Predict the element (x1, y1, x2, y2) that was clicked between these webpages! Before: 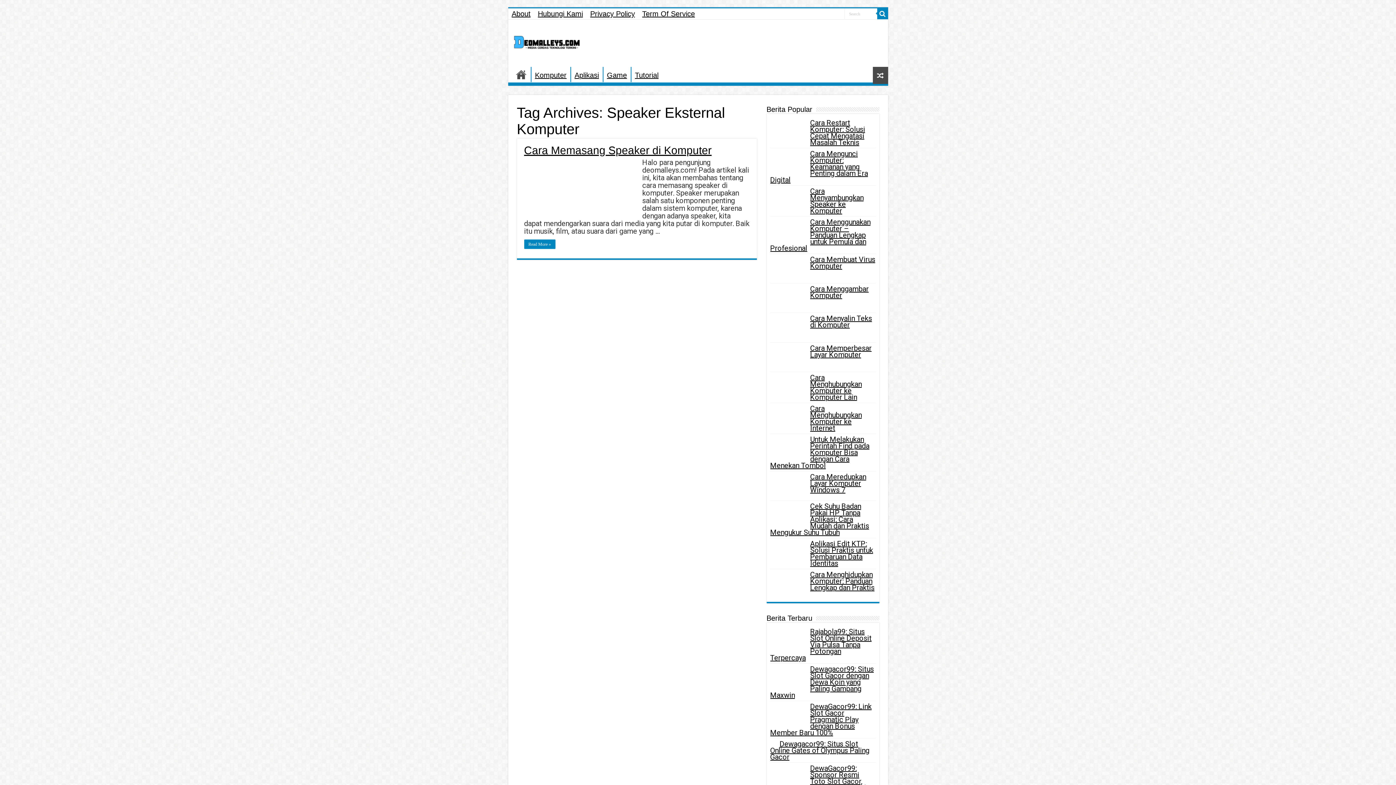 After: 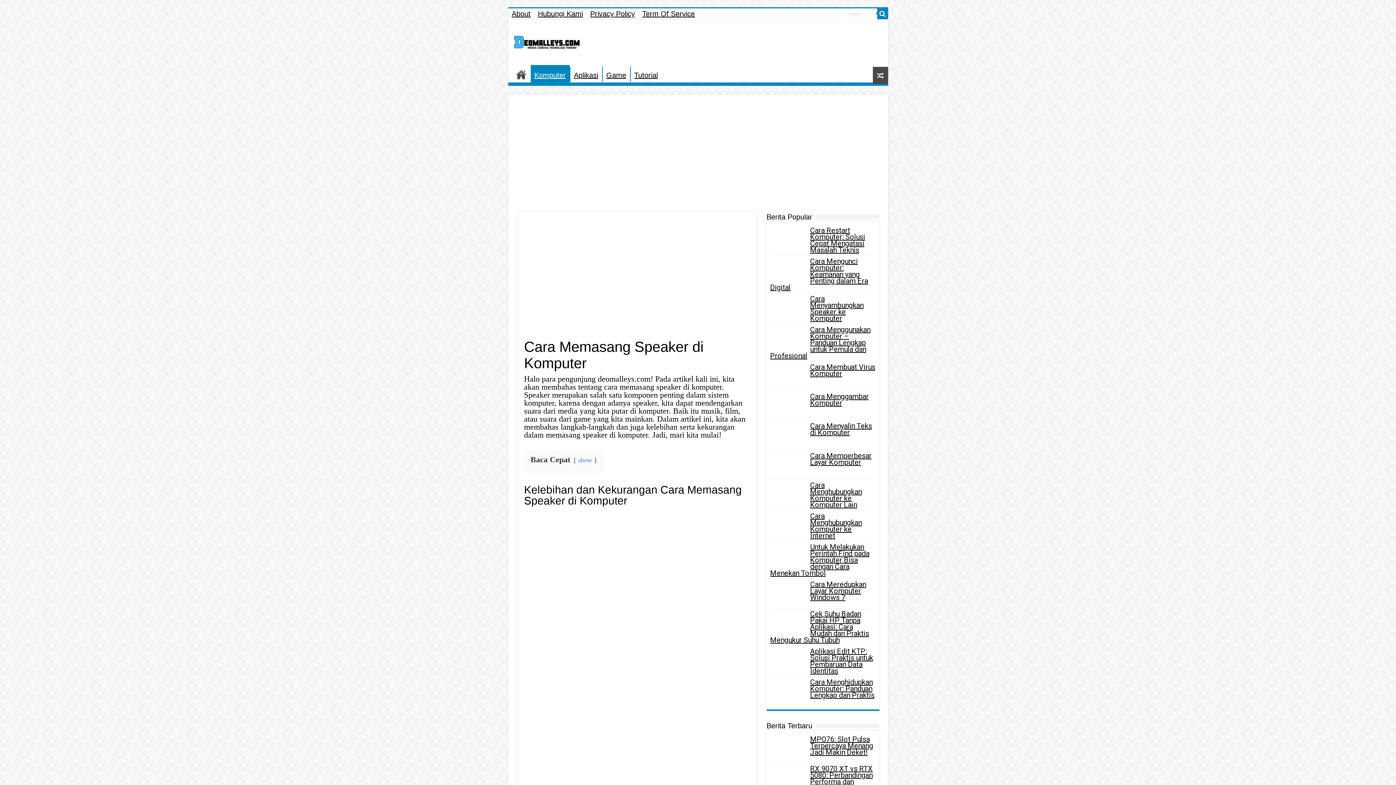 Action: bbox: (524, 239, 555, 249) label: Read More »